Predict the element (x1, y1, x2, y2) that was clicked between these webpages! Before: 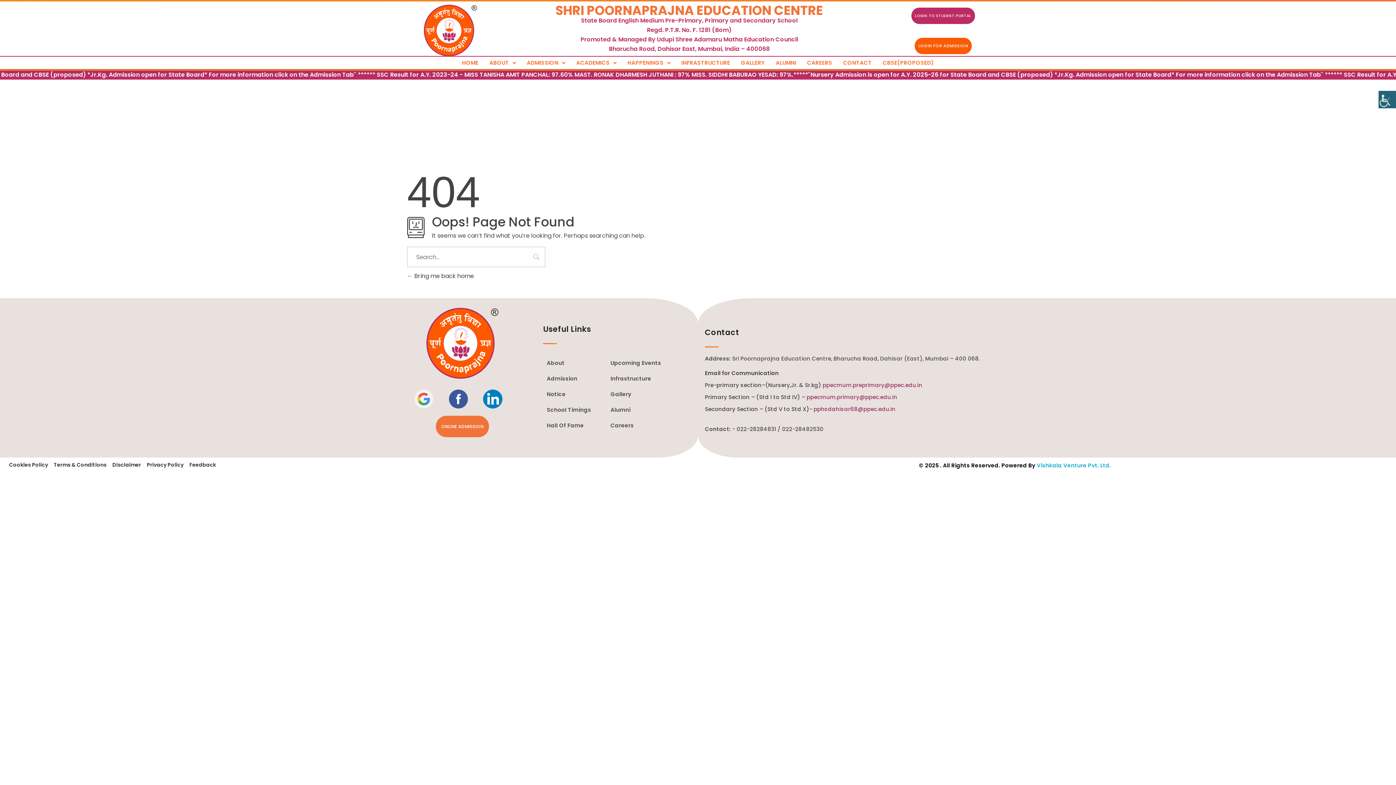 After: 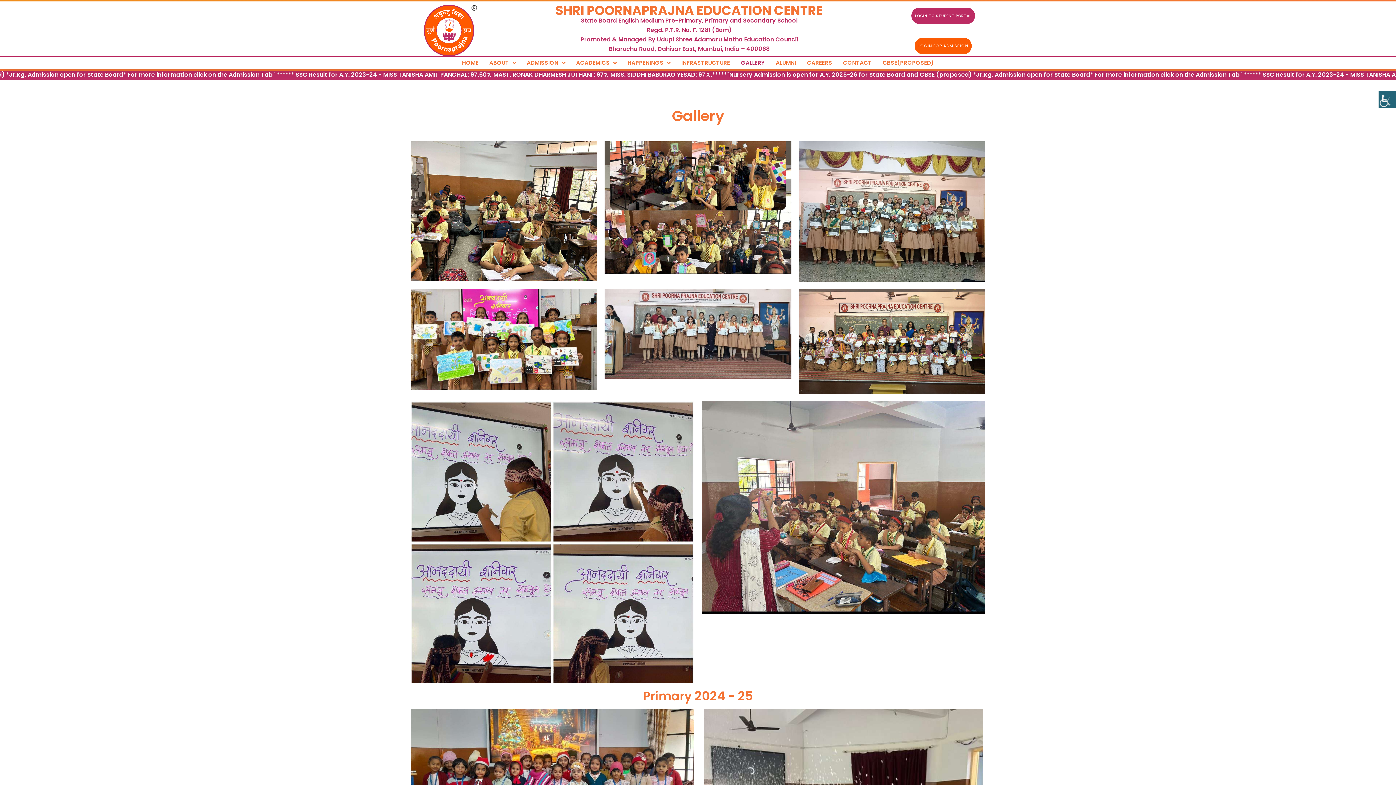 Action: label: GALLERY bbox: (735, 56, 770, 69)